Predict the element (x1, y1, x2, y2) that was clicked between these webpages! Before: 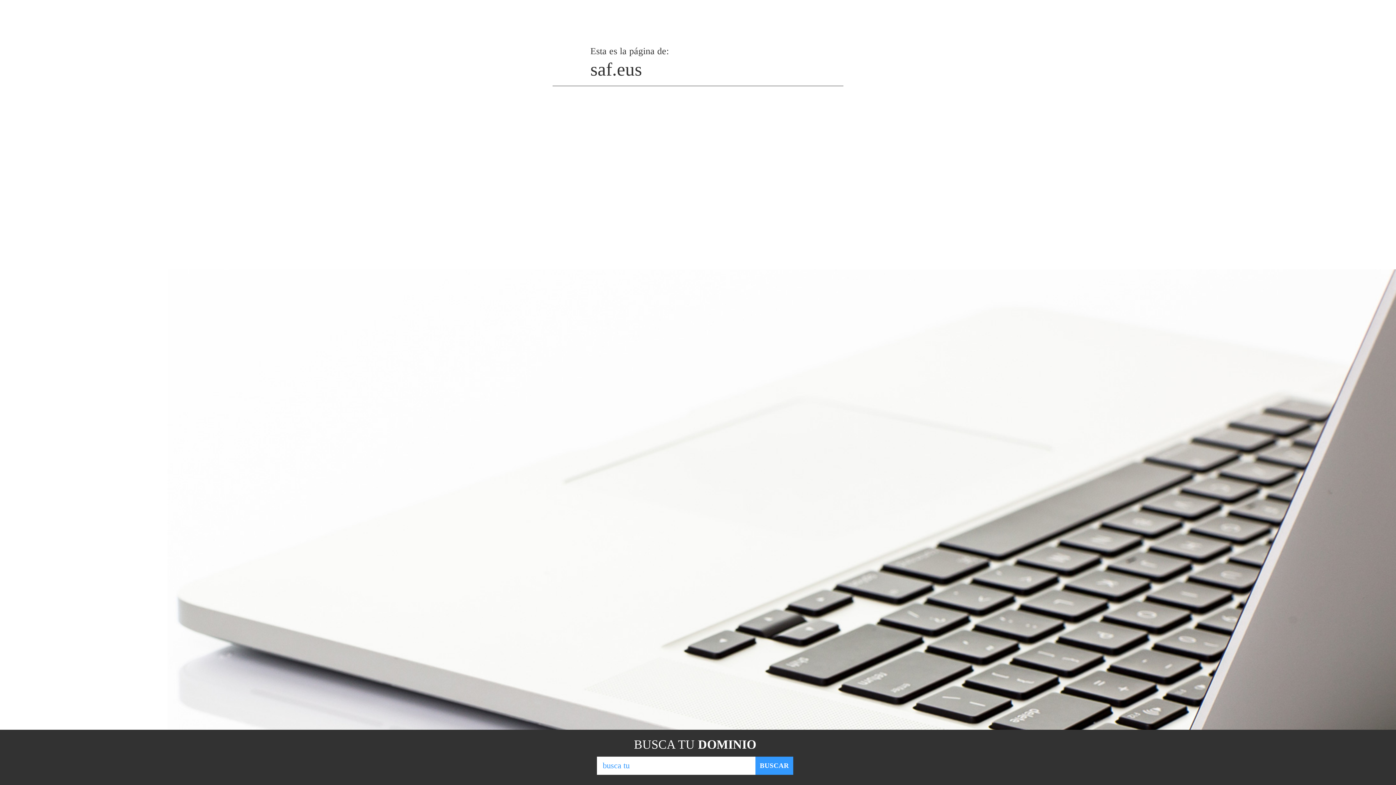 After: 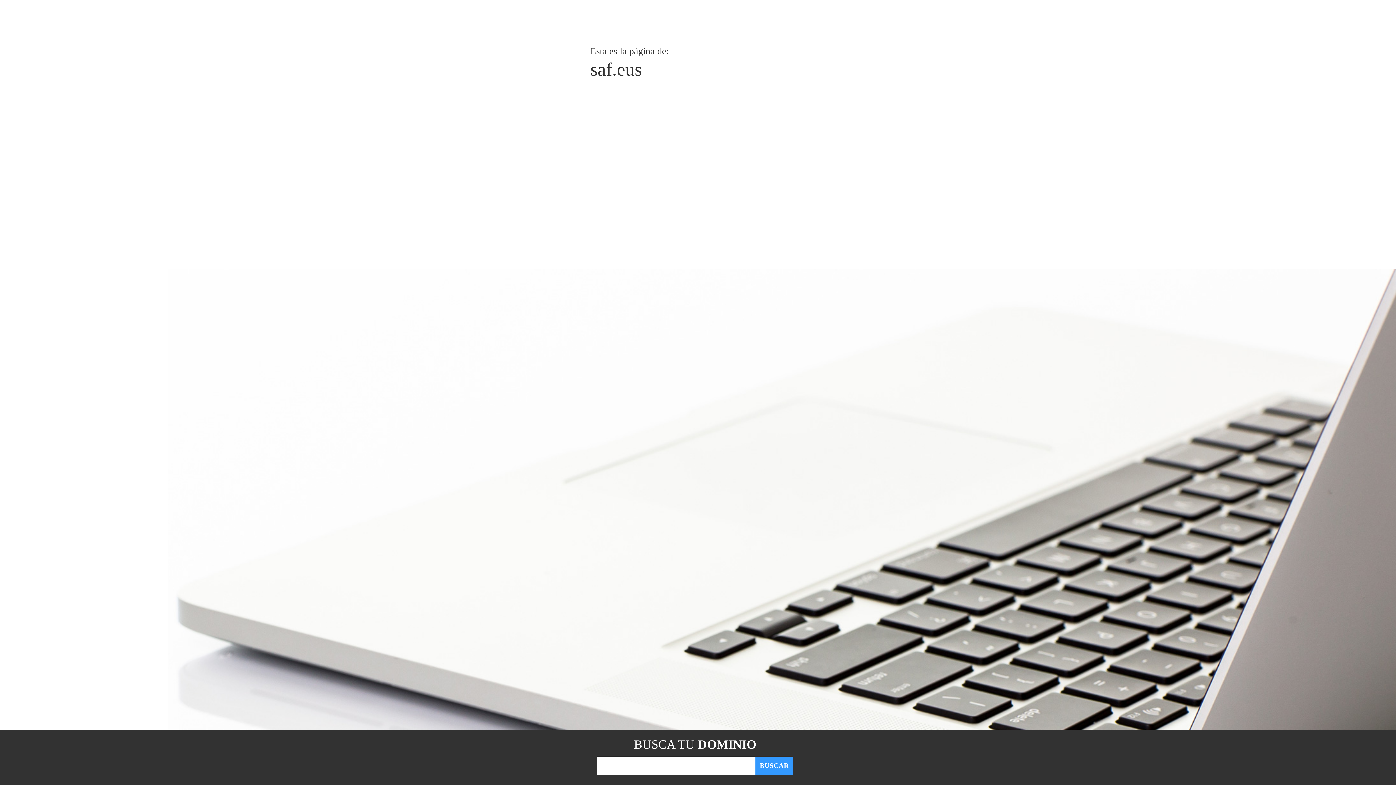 Action: bbox: (755, 757, 793, 775) label: BUSCAR